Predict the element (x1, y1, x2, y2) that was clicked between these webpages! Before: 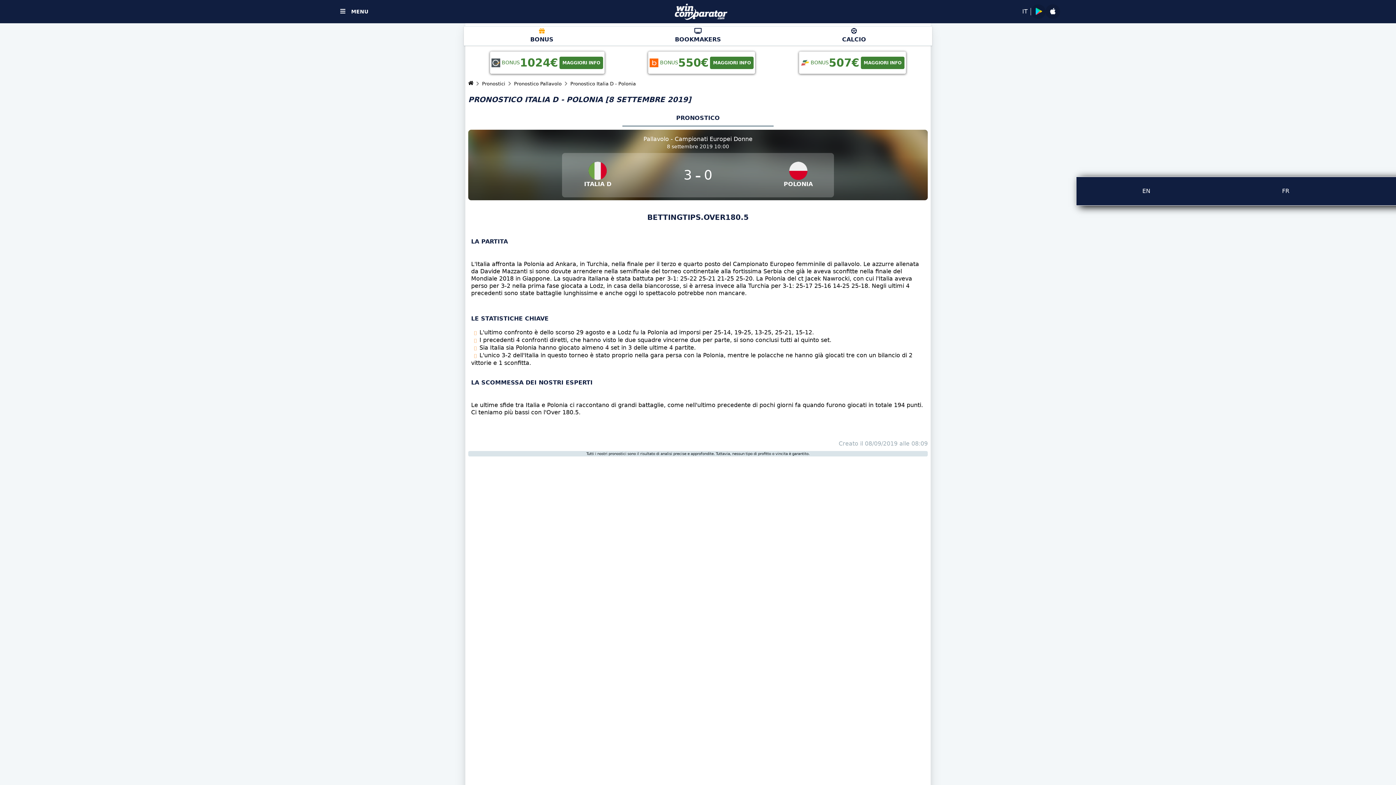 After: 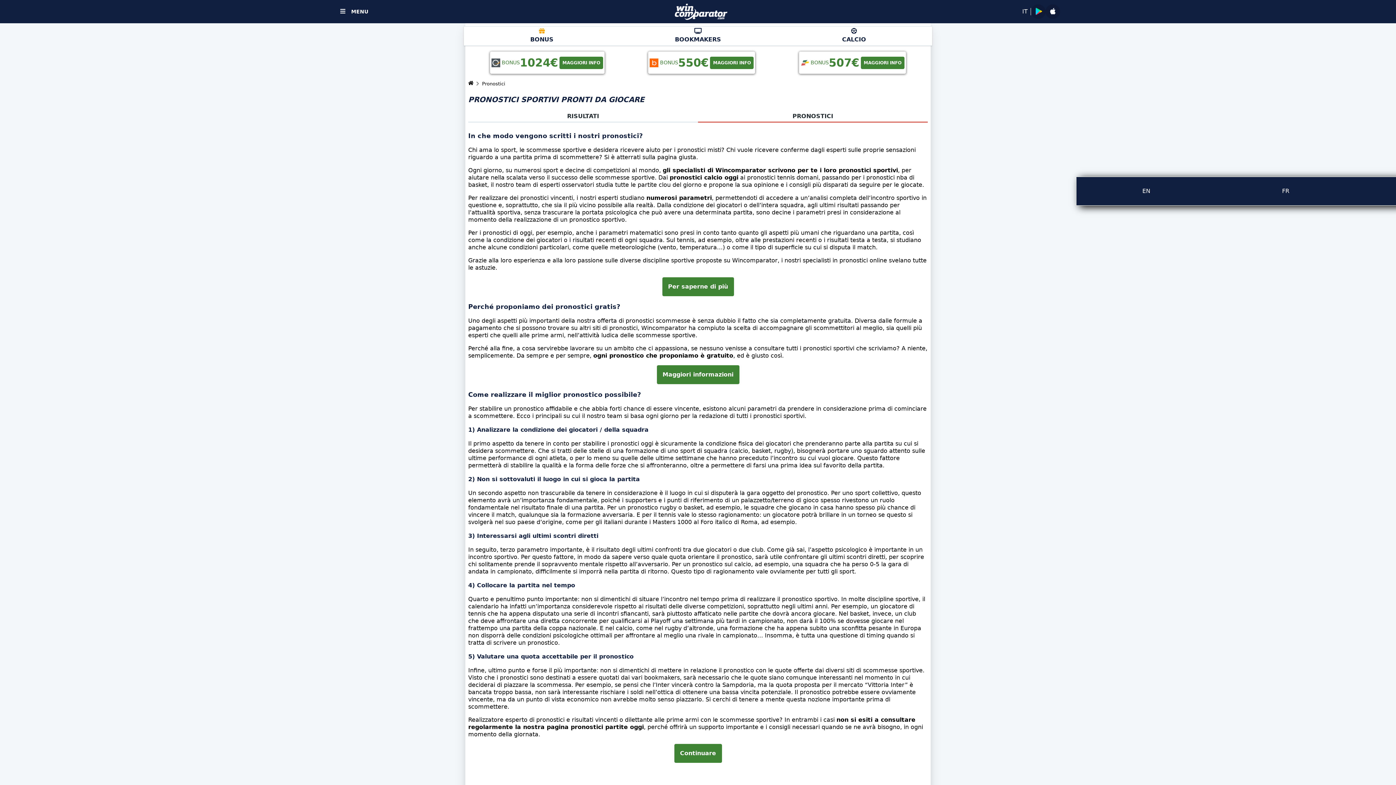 Action: label: Pronostici bbox: (482, 80, 505, 87)